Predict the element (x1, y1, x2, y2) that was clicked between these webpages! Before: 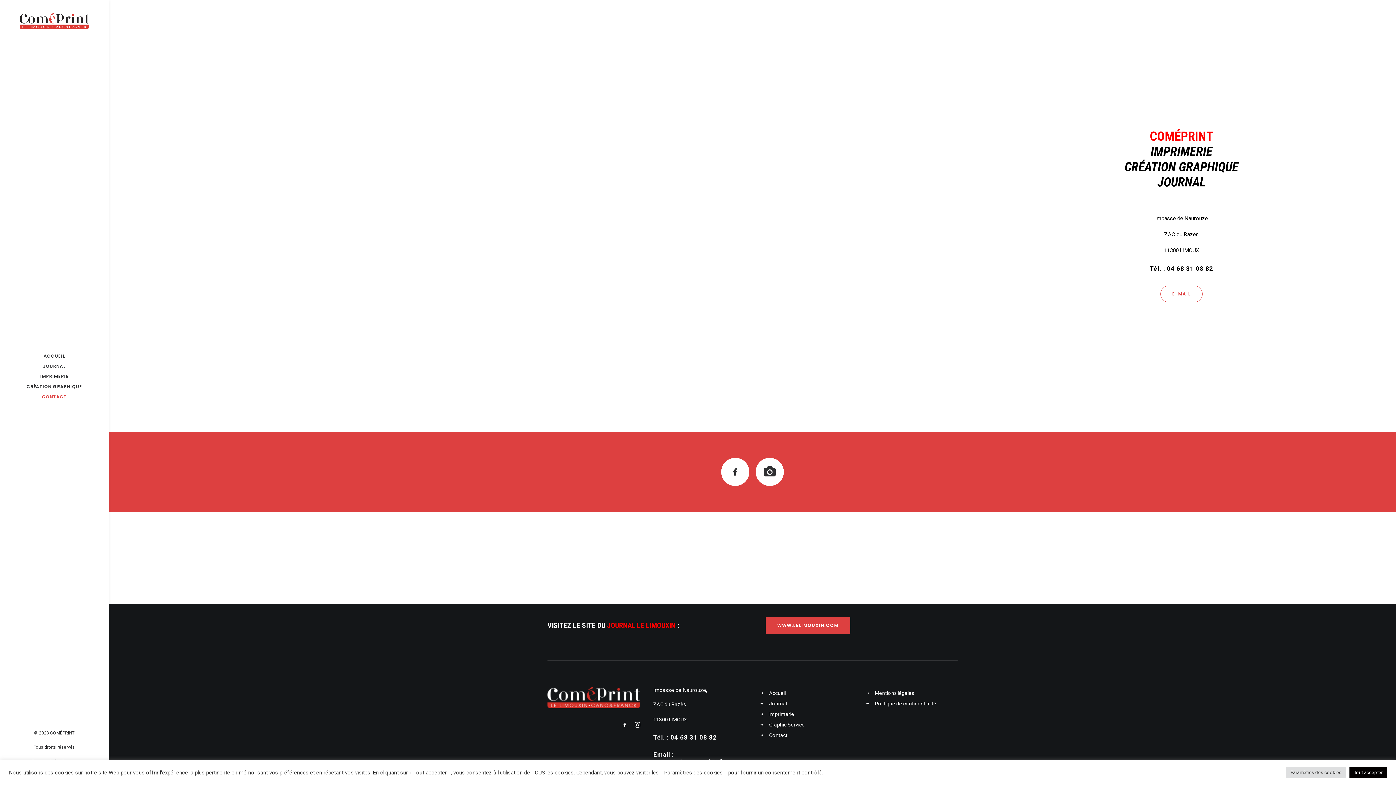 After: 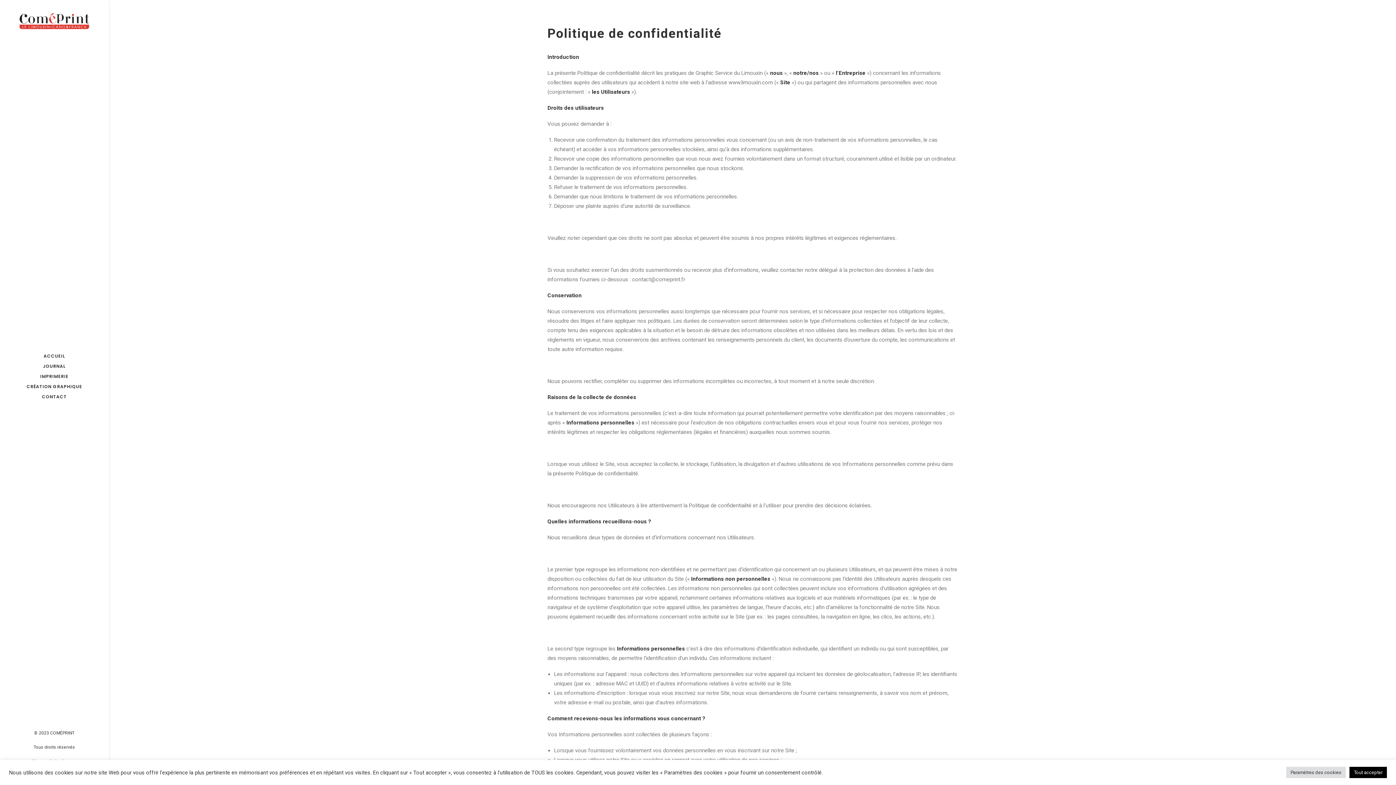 Action: label: Politique de confidentialité bbox: (875, 701, 936, 706)